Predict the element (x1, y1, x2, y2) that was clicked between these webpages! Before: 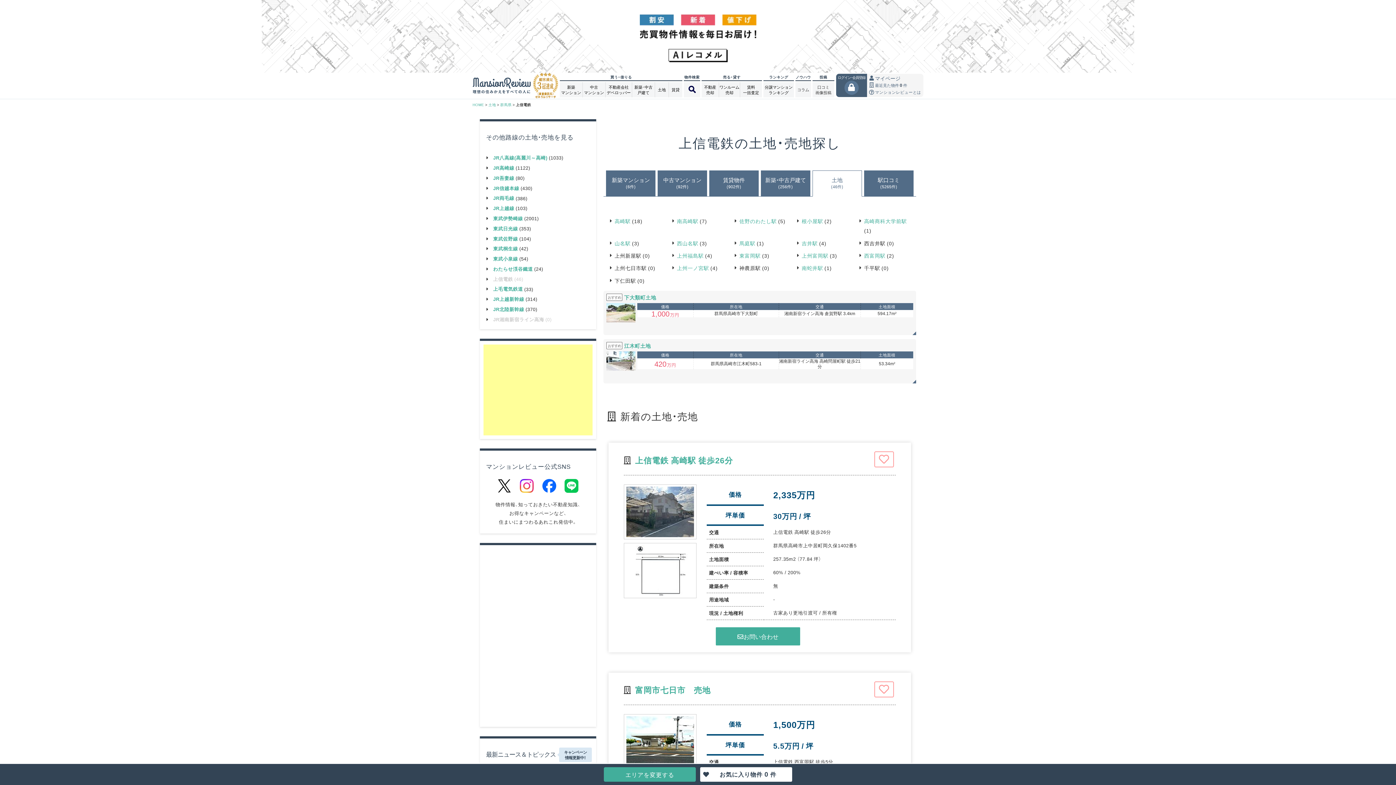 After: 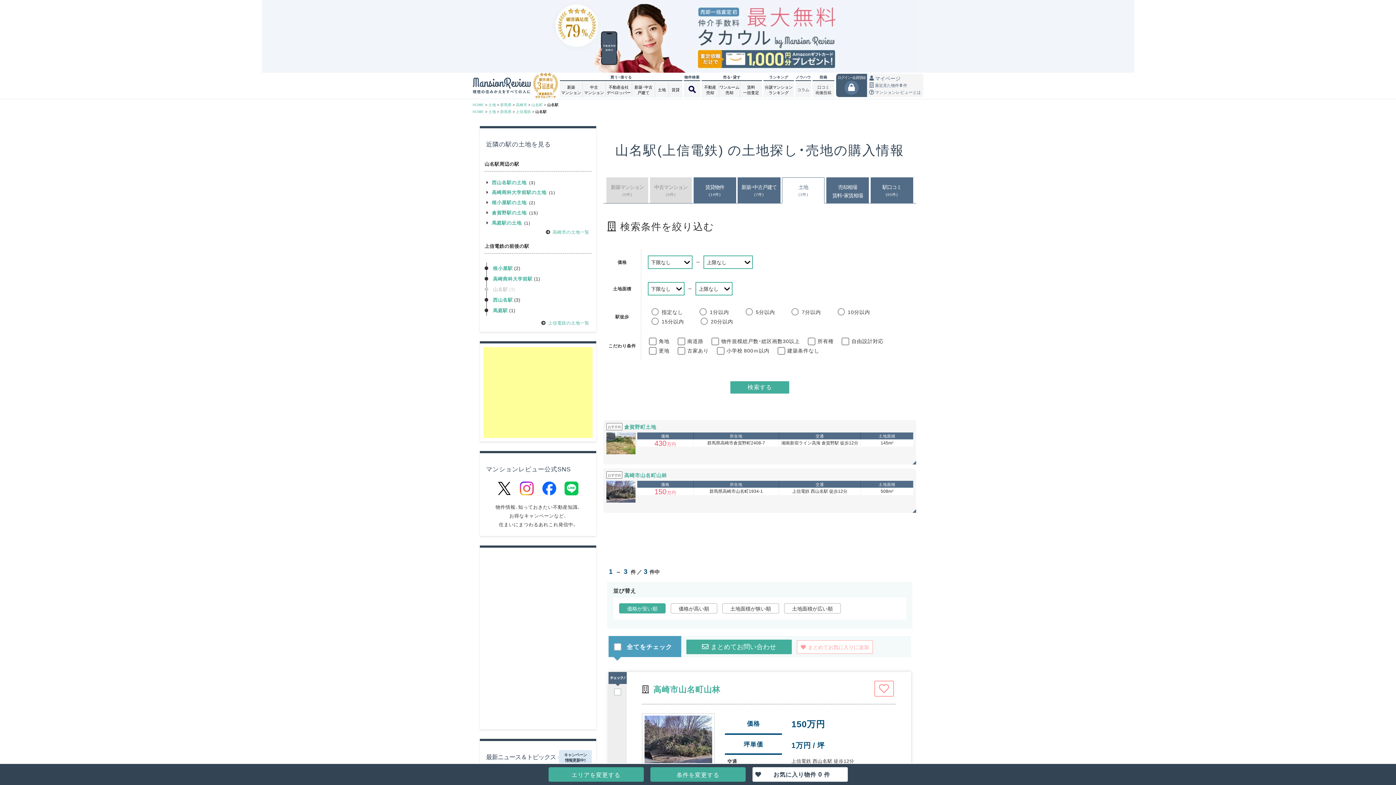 Action: label: 山名駅  bbox: (614, 239, 632, 246)